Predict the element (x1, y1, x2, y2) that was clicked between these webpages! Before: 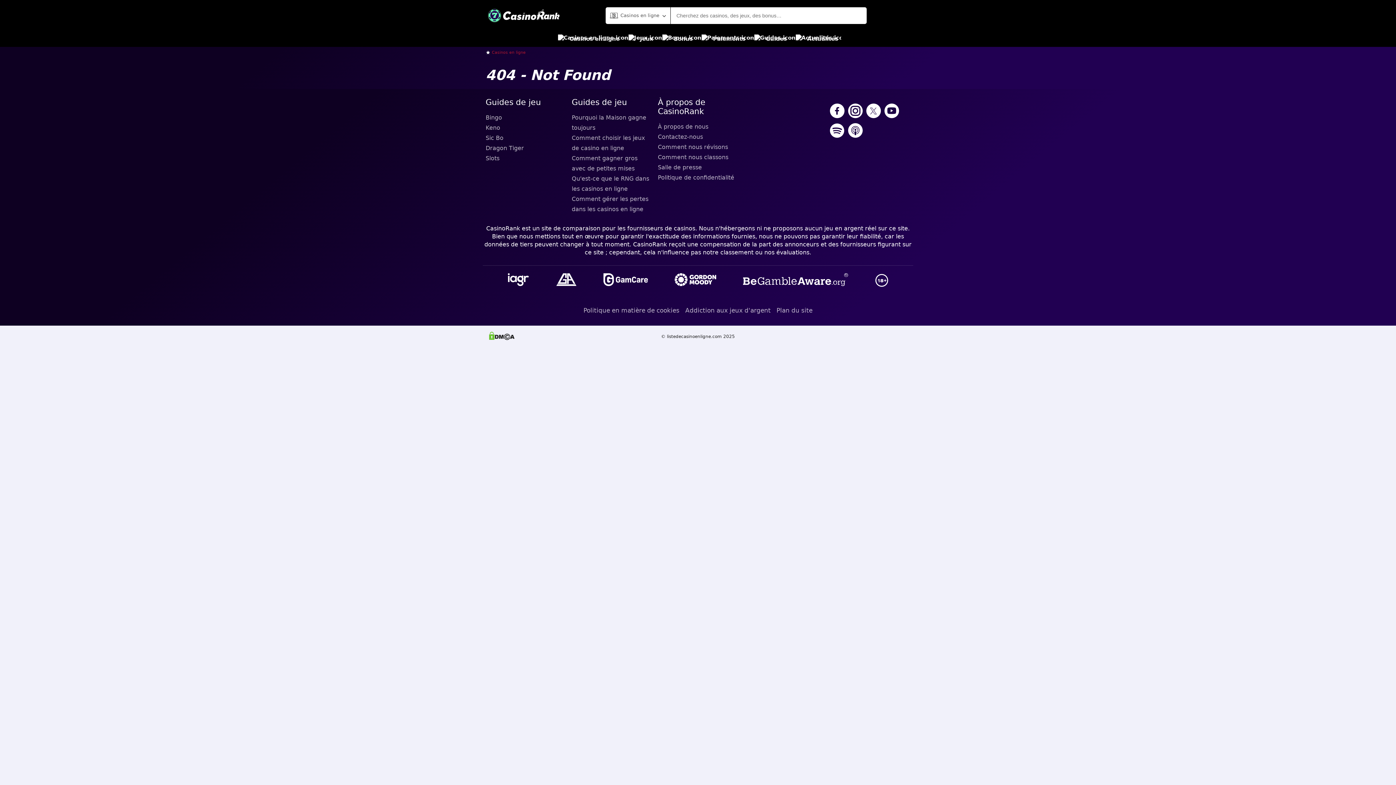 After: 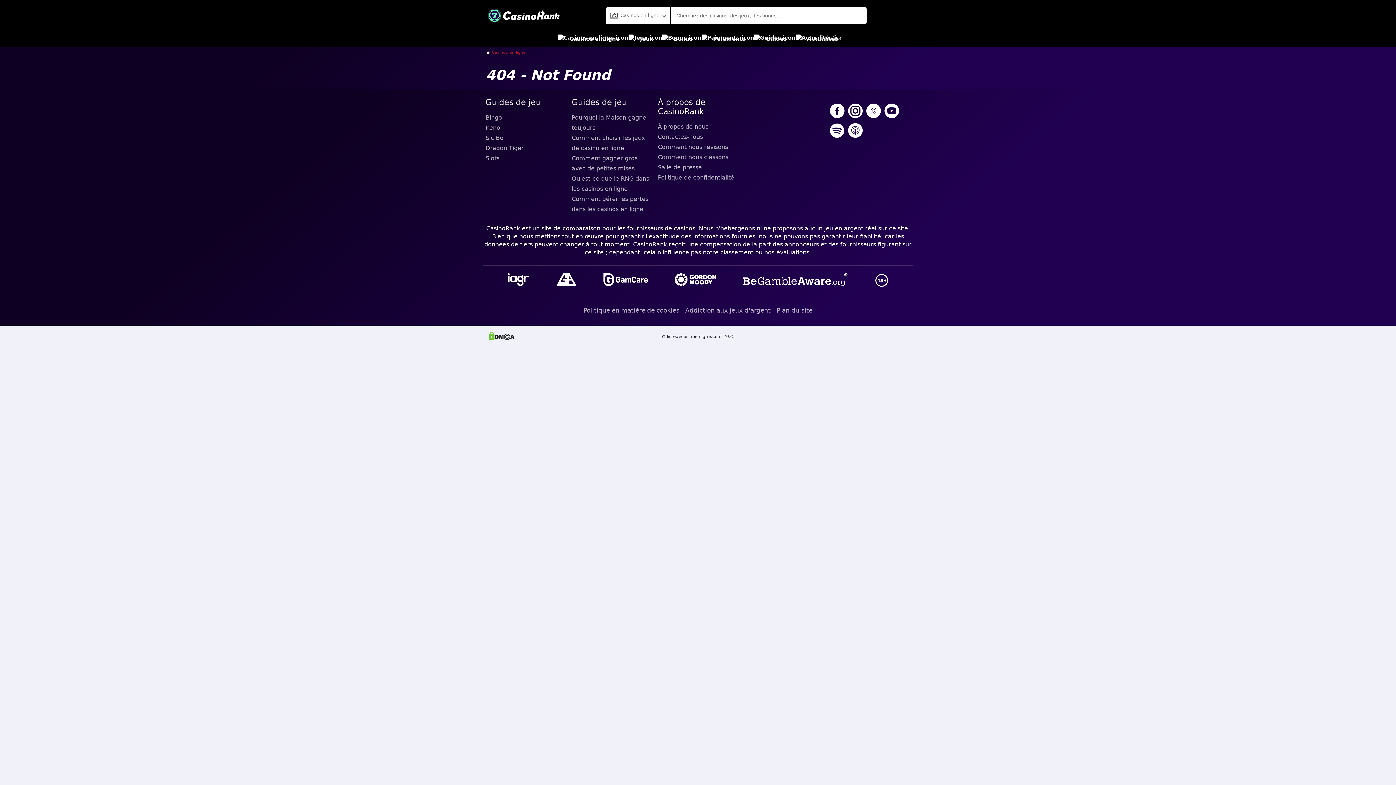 Action: bbox: (848, 123, 862, 139)